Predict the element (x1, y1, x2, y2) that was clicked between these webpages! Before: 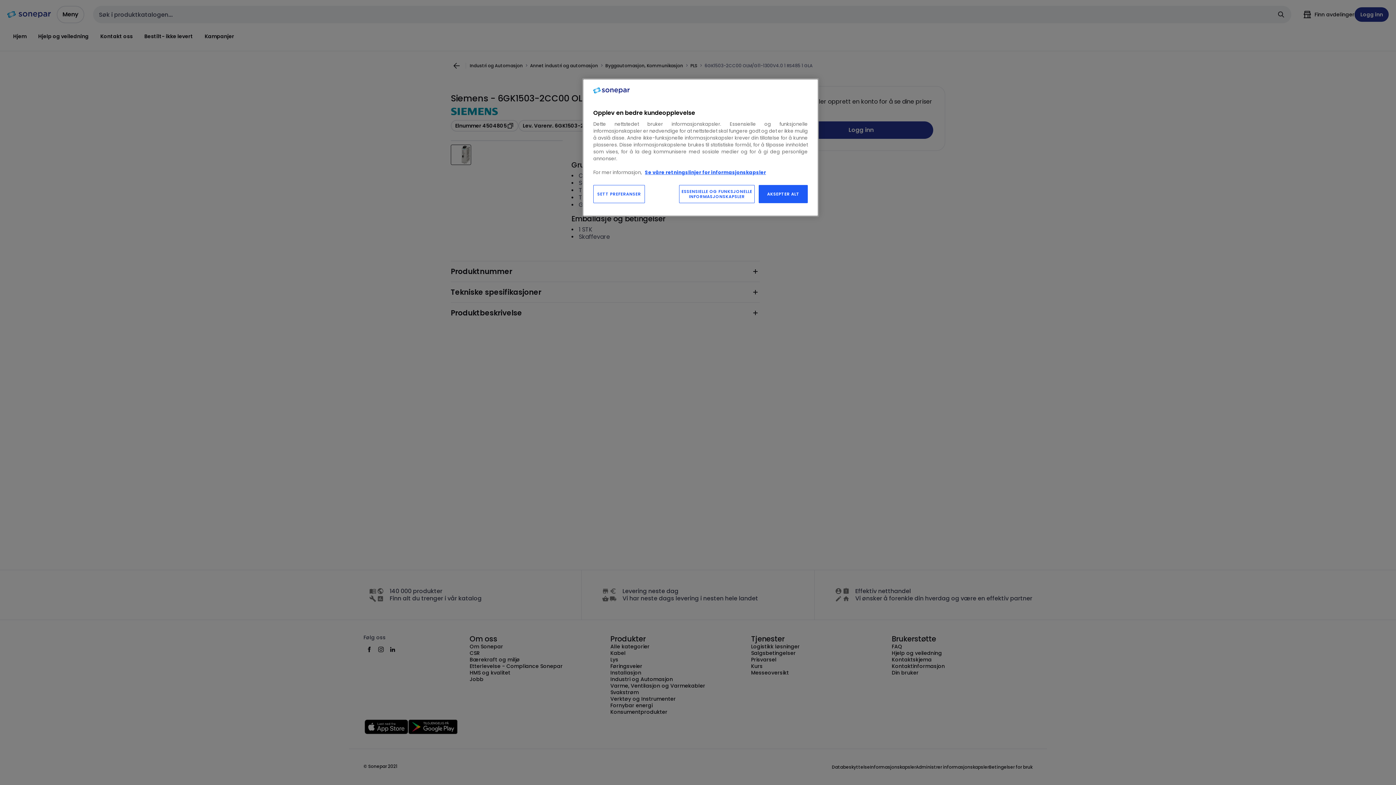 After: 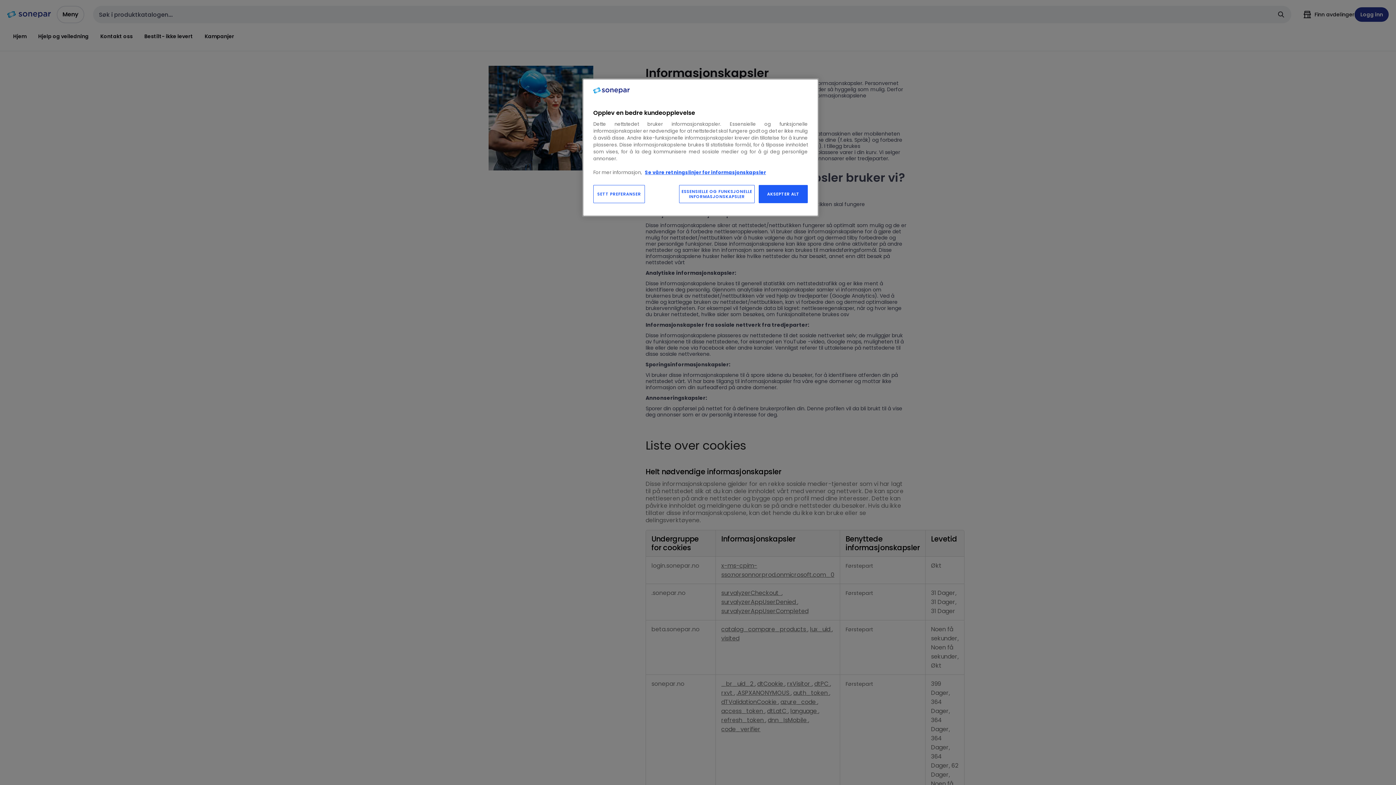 Action: label: Se våre retningslinjer for informasjonskapsler bbox: (645, 169, 766, 176)